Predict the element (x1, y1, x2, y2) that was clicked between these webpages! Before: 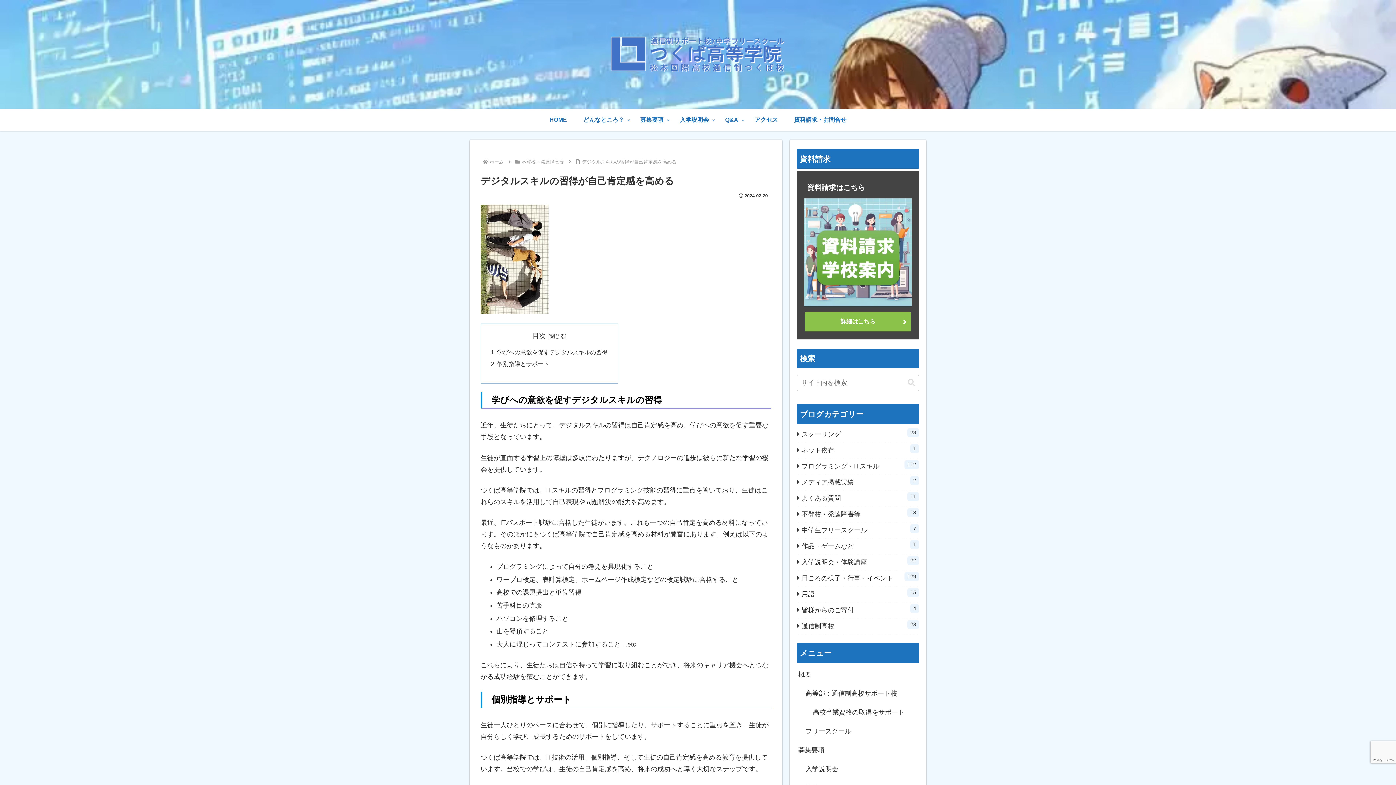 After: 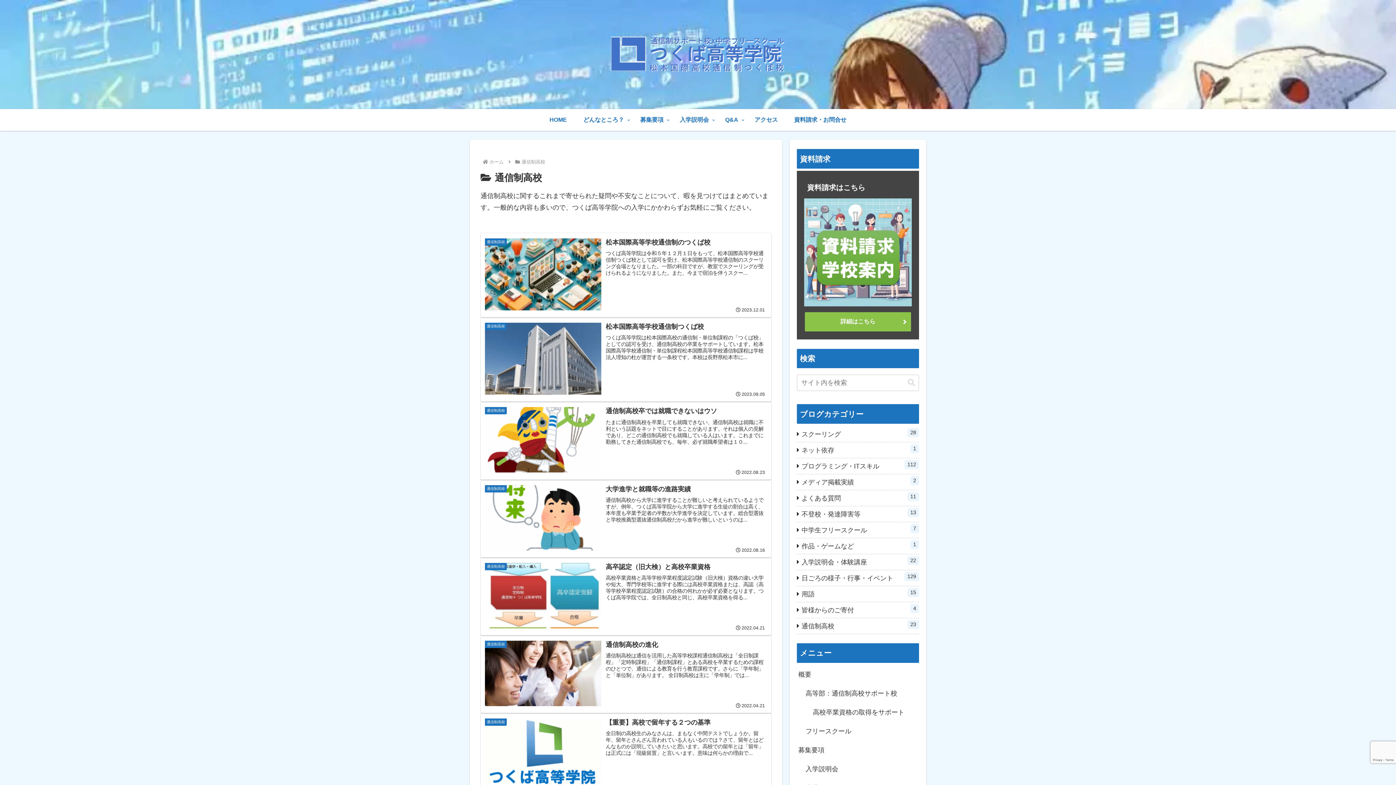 Action: label: 通信制高校
23 bbox: (797, 618, 919, 634)